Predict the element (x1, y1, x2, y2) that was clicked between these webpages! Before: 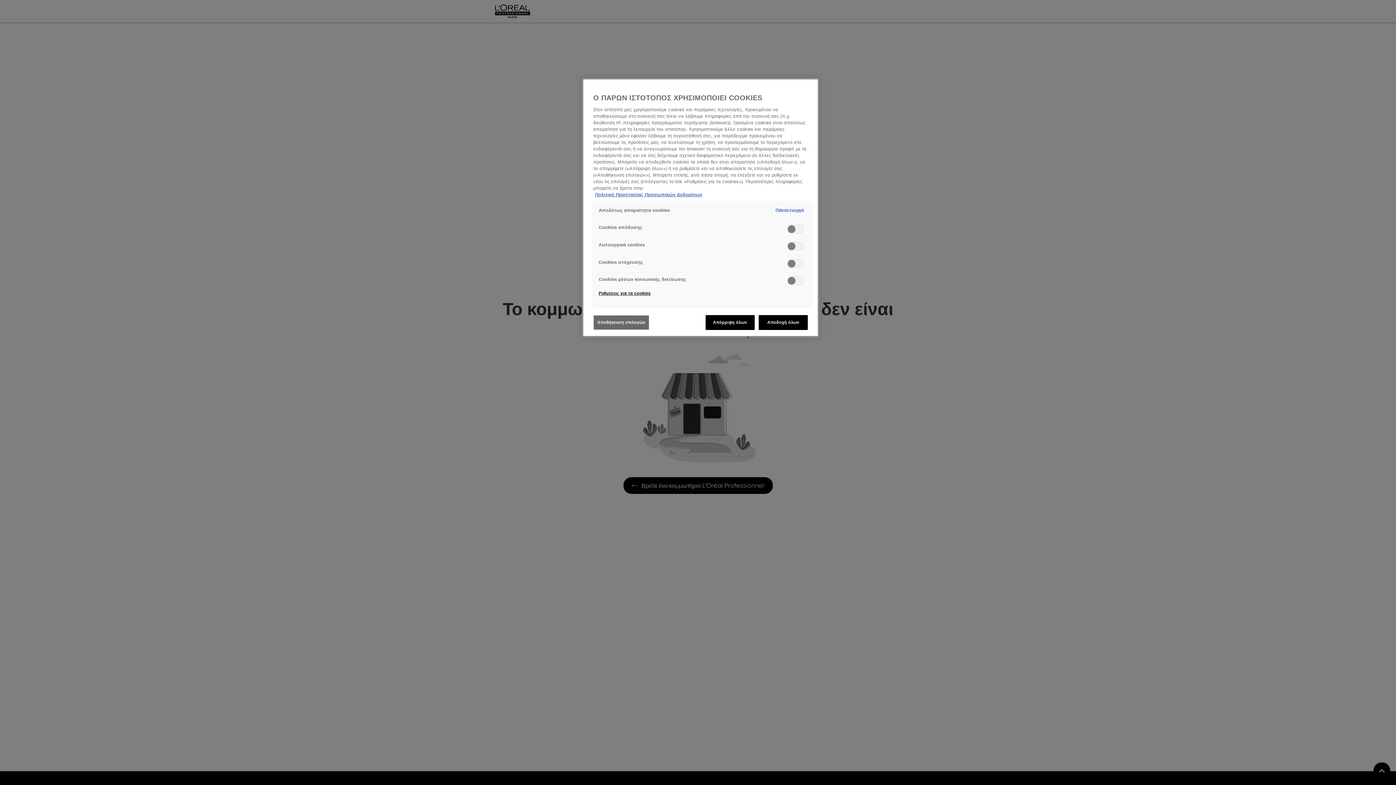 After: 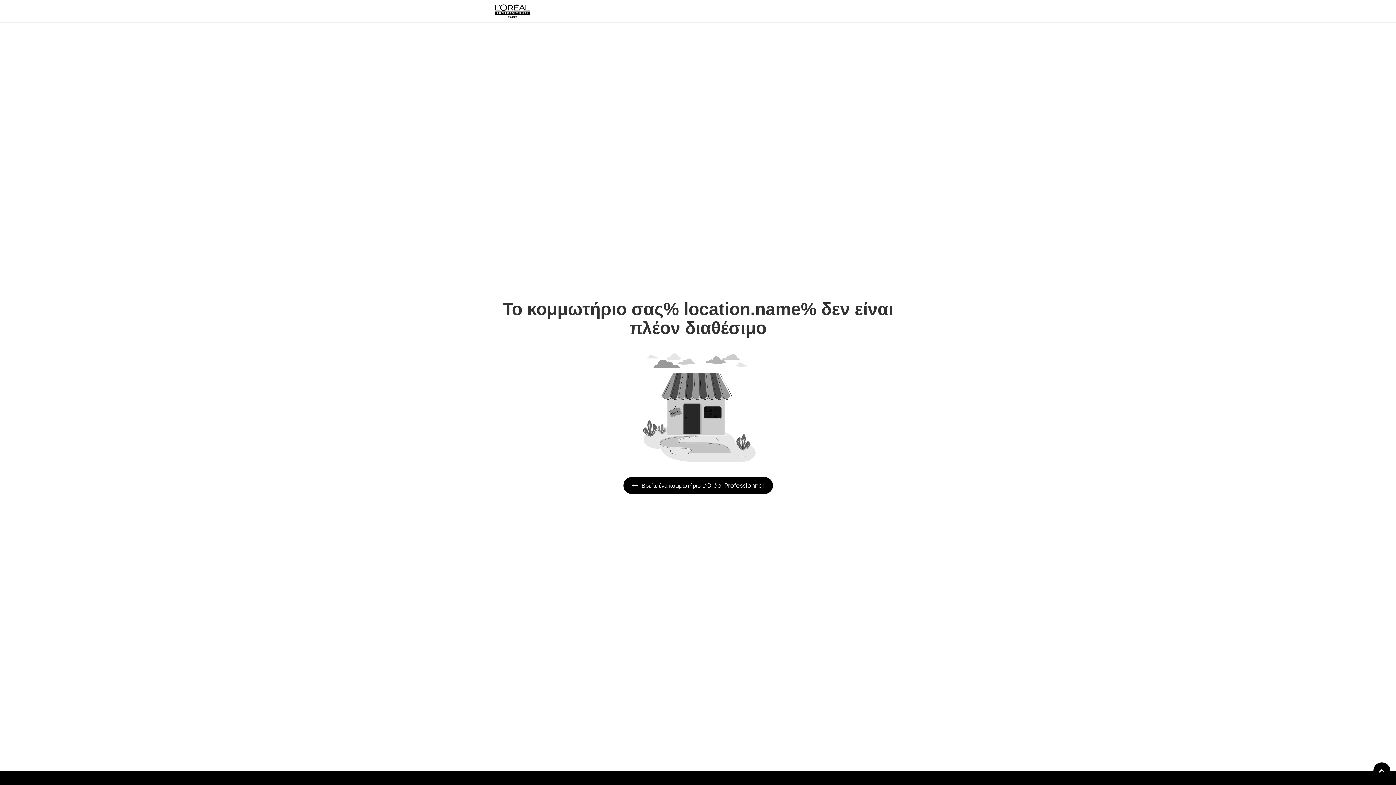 Action: label: Απόρριψη όλων bbox: (705, 315, 754, 330)